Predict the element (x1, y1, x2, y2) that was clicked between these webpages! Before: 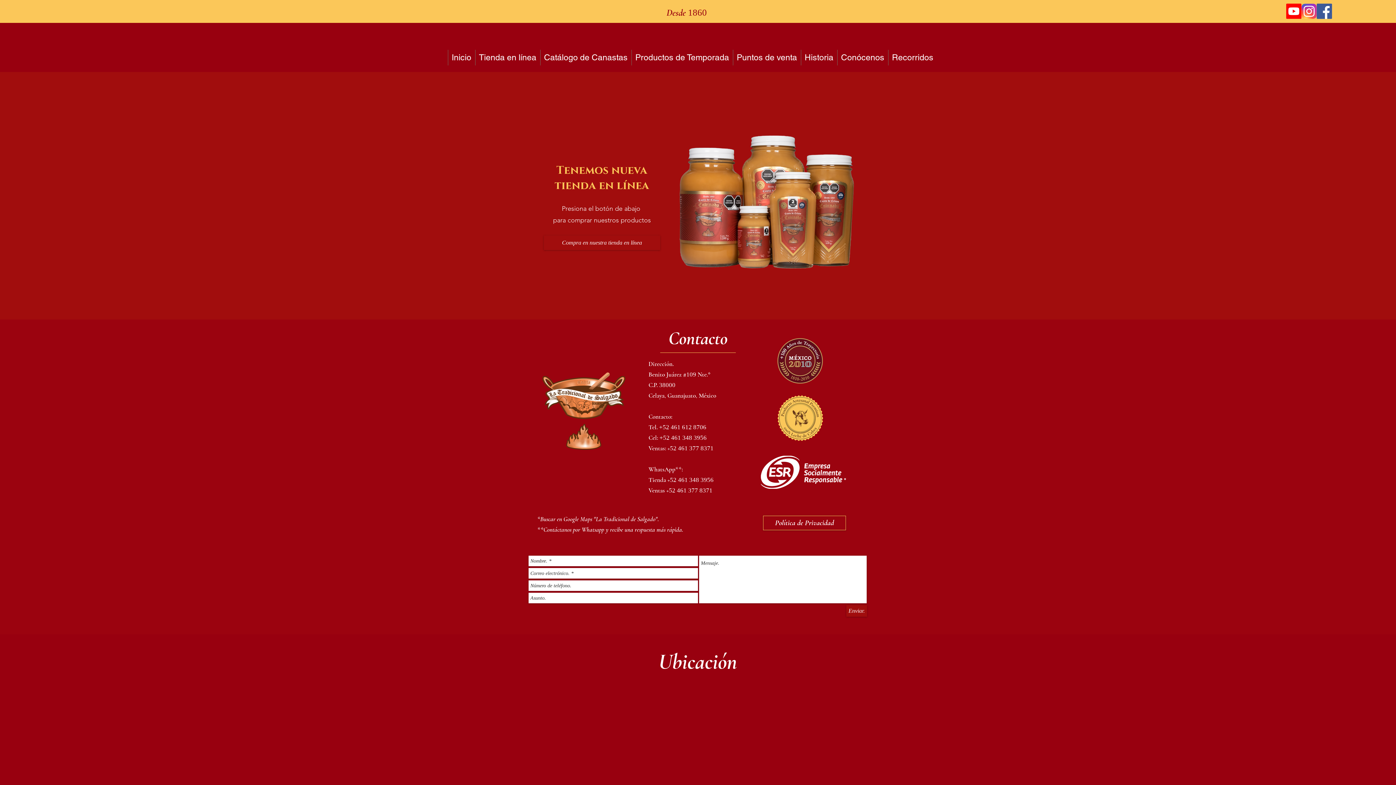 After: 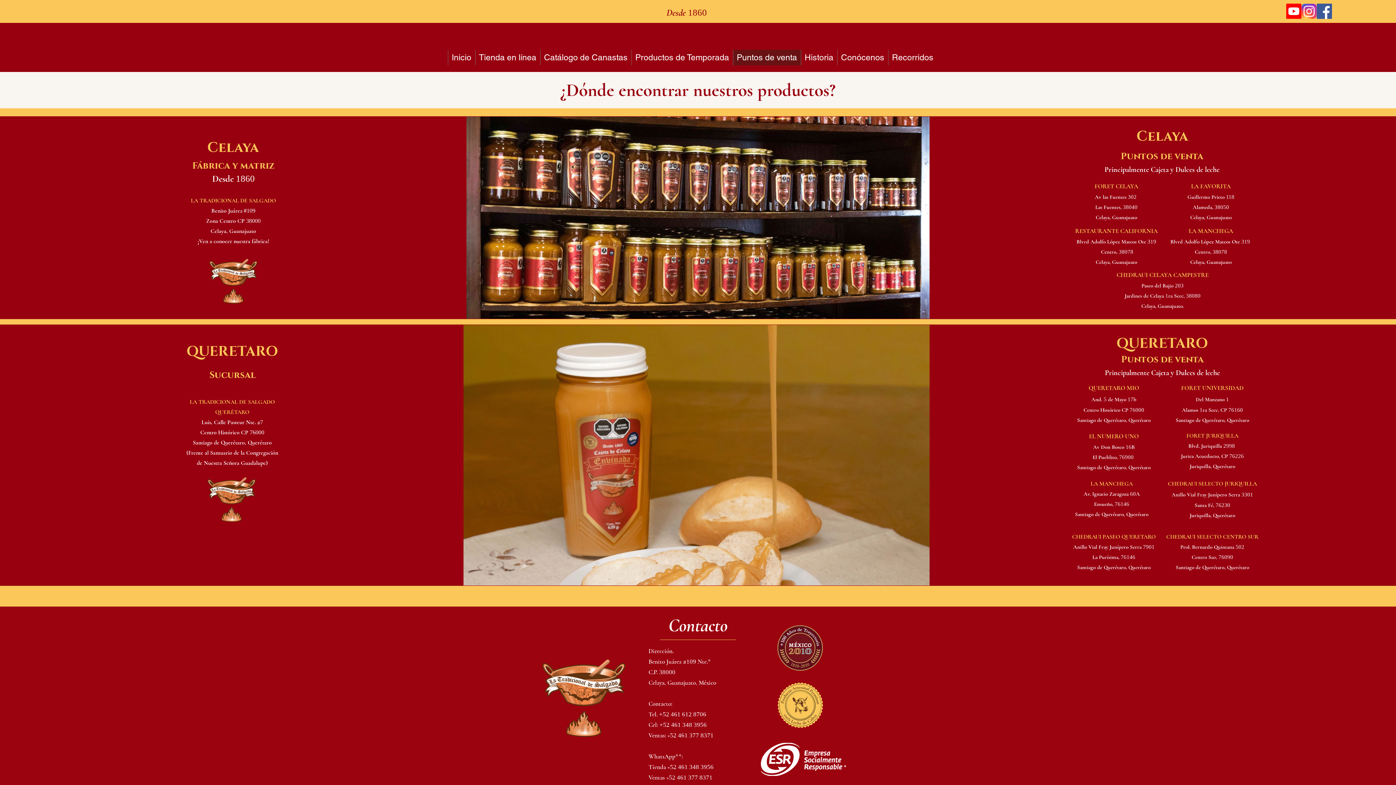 Action: bbox: (732, 49, 800, 65) label: Puntos de venta